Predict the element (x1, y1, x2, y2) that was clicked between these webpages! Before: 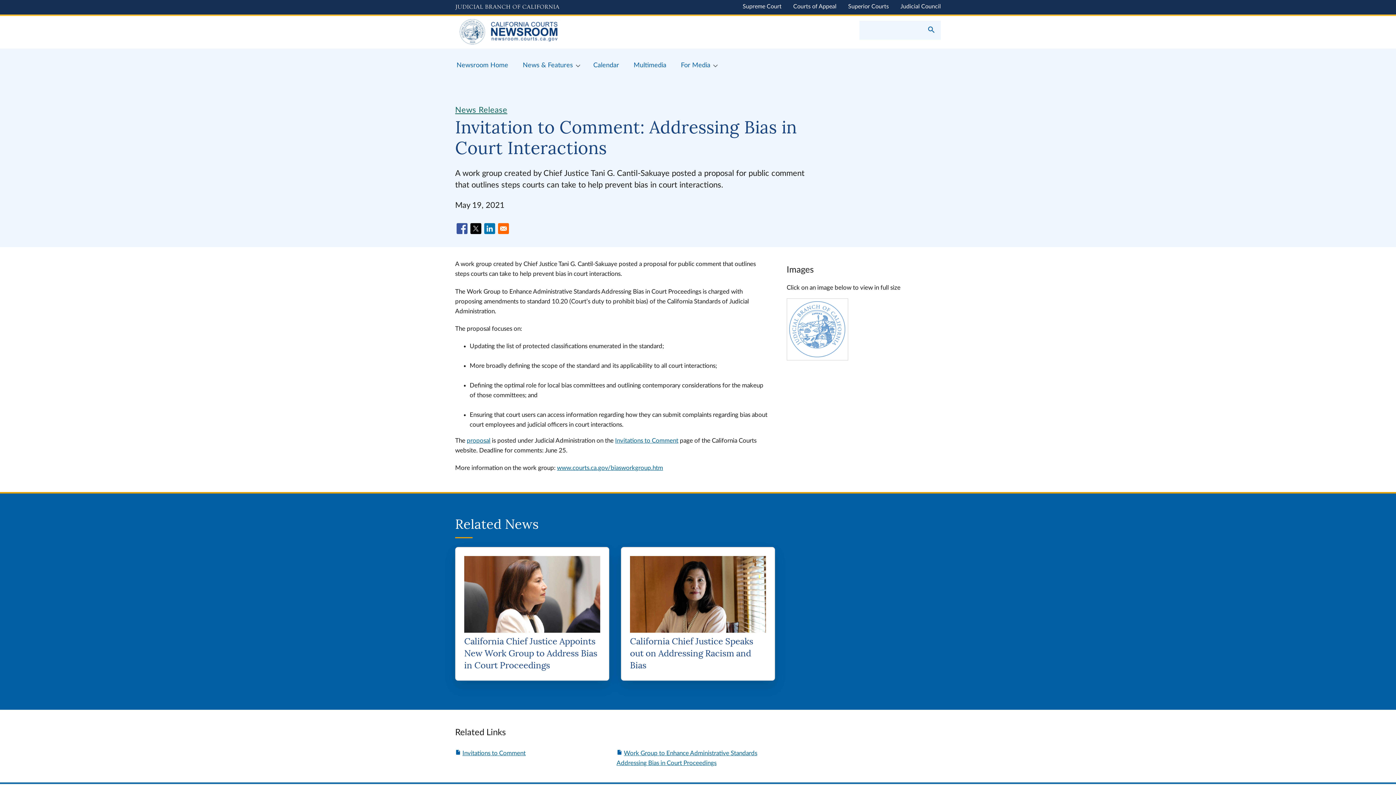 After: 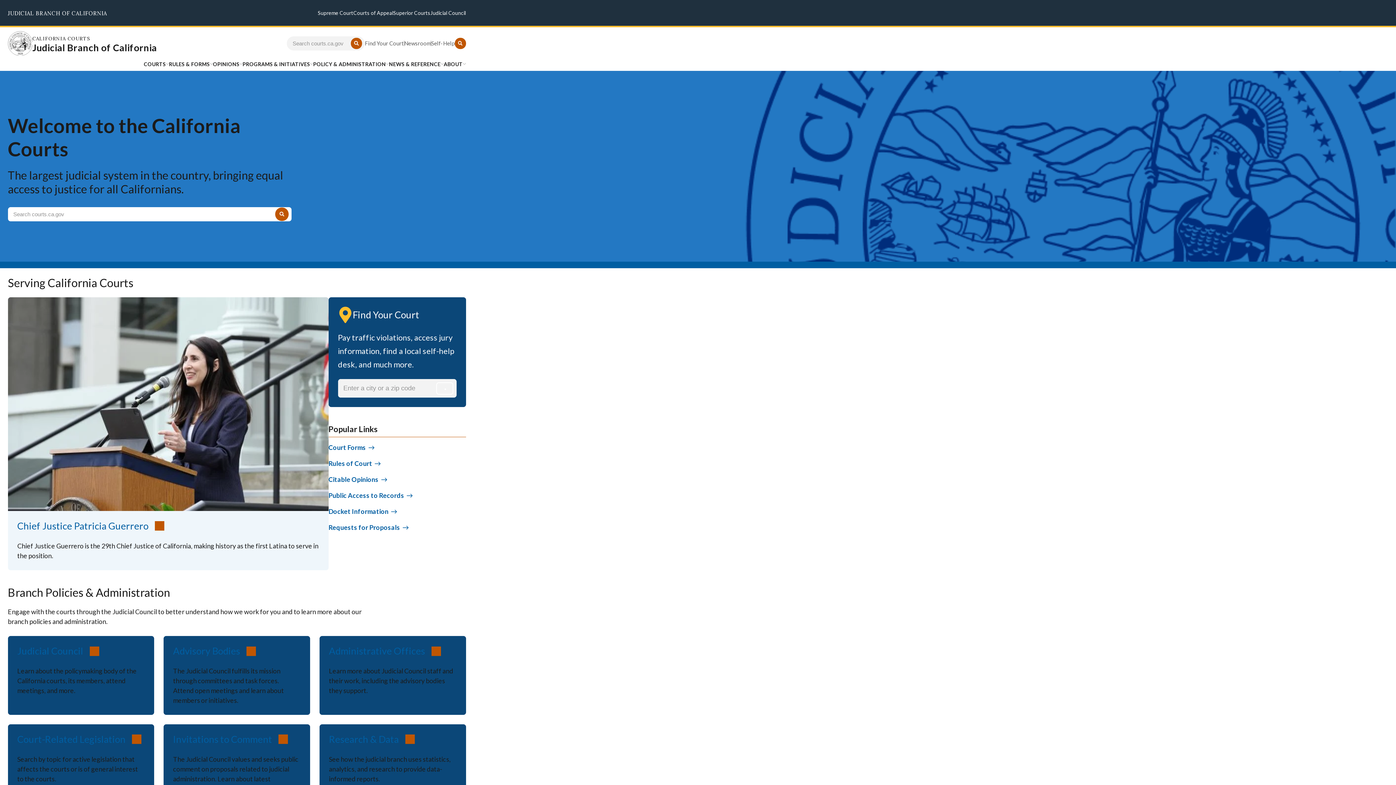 Action: bbox: (455, 1, 559, 13) label: Judicial Branch logo and link to the main website